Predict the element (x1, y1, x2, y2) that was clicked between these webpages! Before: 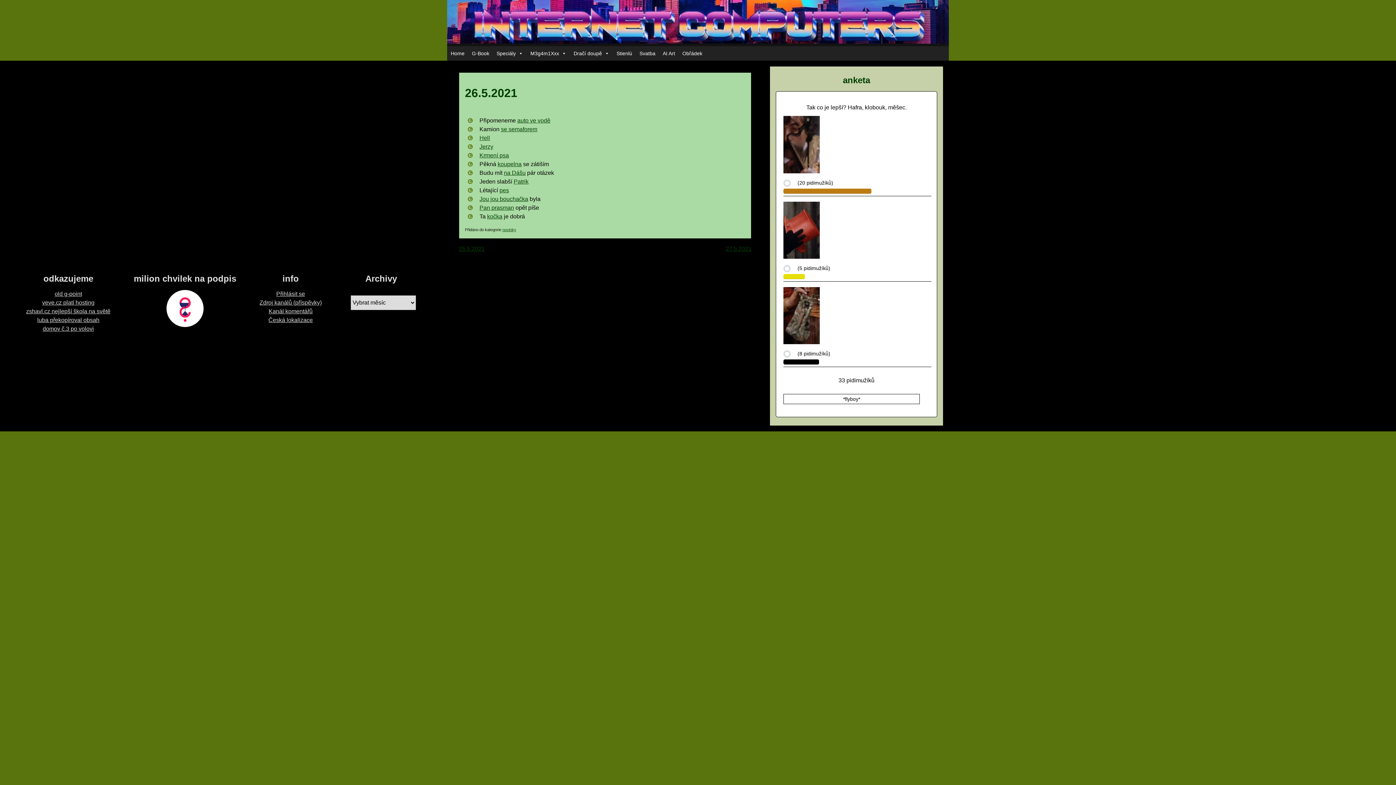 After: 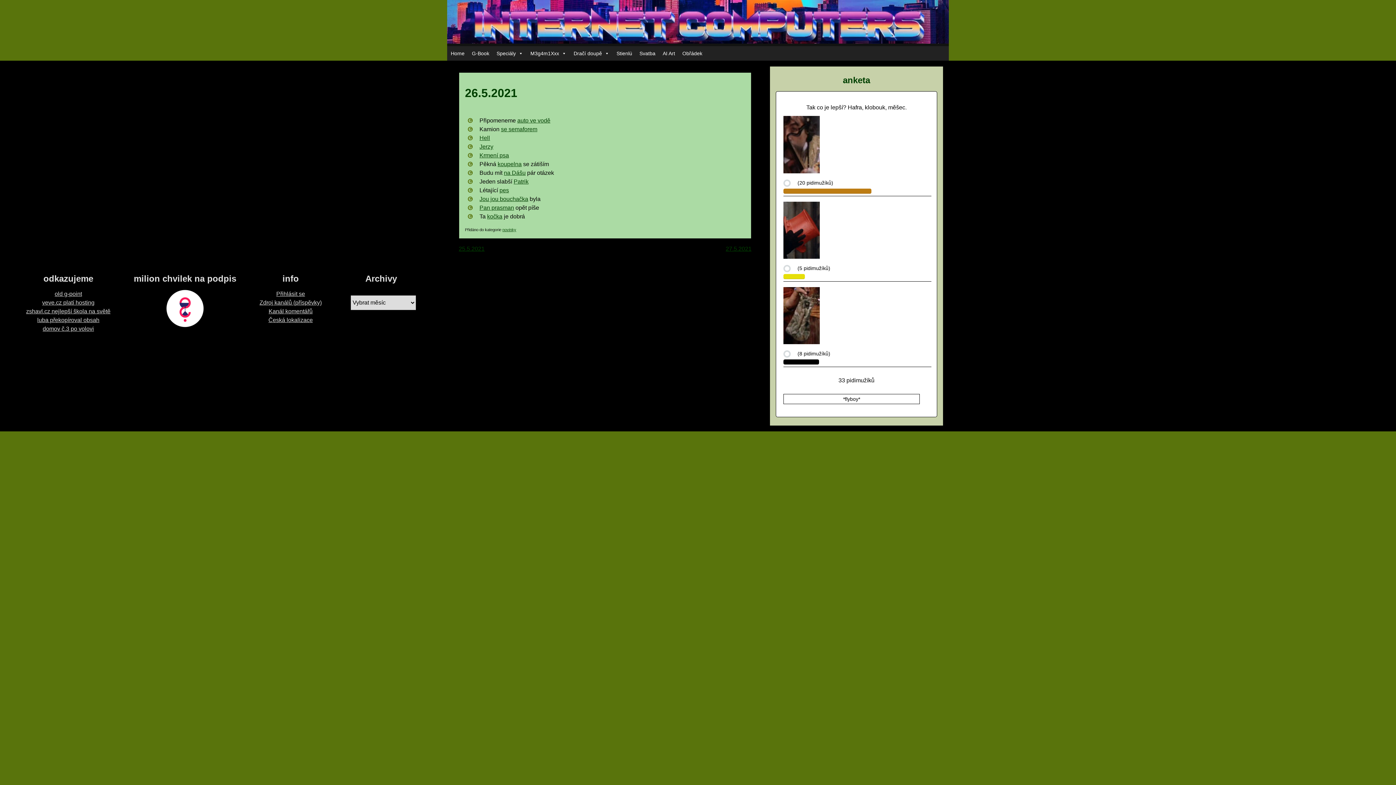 Action: bbox: (42, 325, 94, 332) label: domov č.3 po volovi